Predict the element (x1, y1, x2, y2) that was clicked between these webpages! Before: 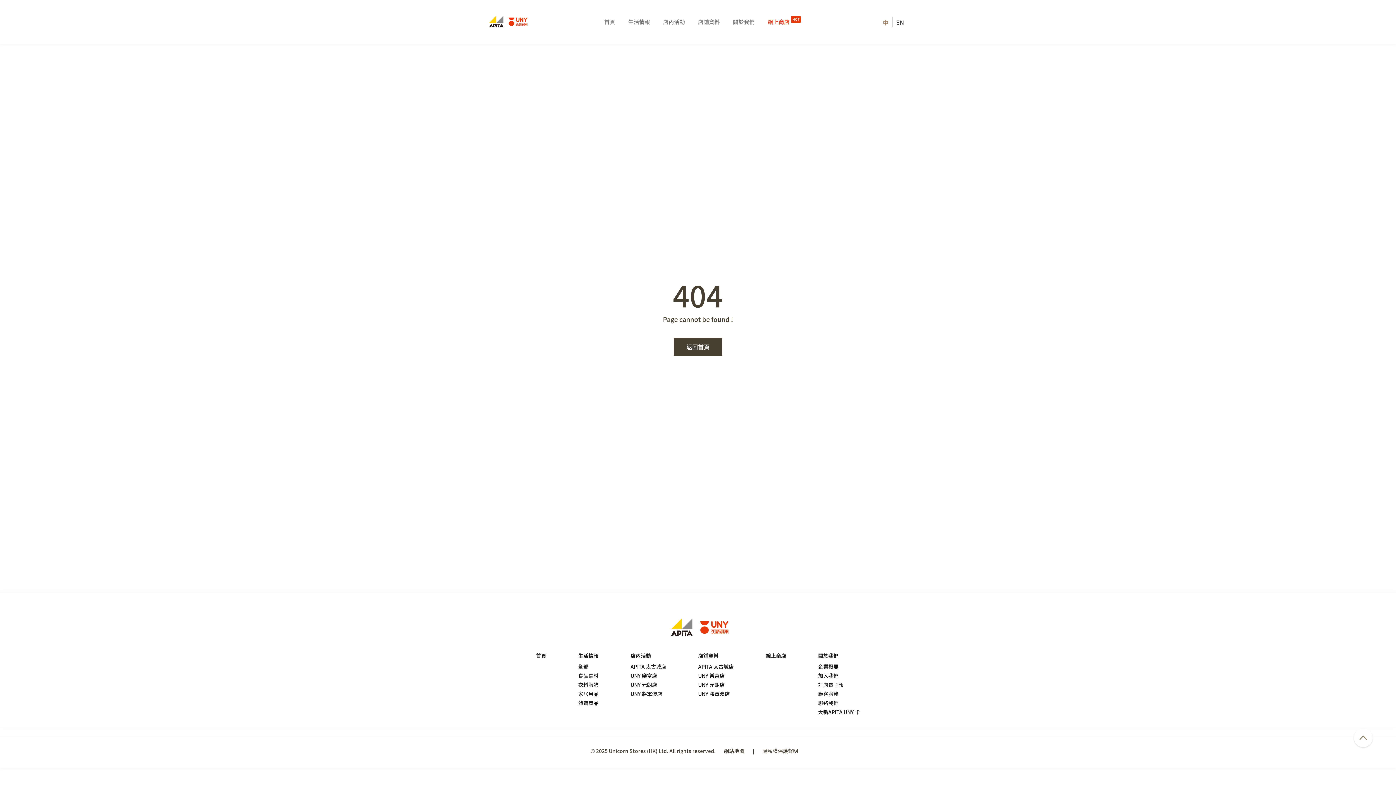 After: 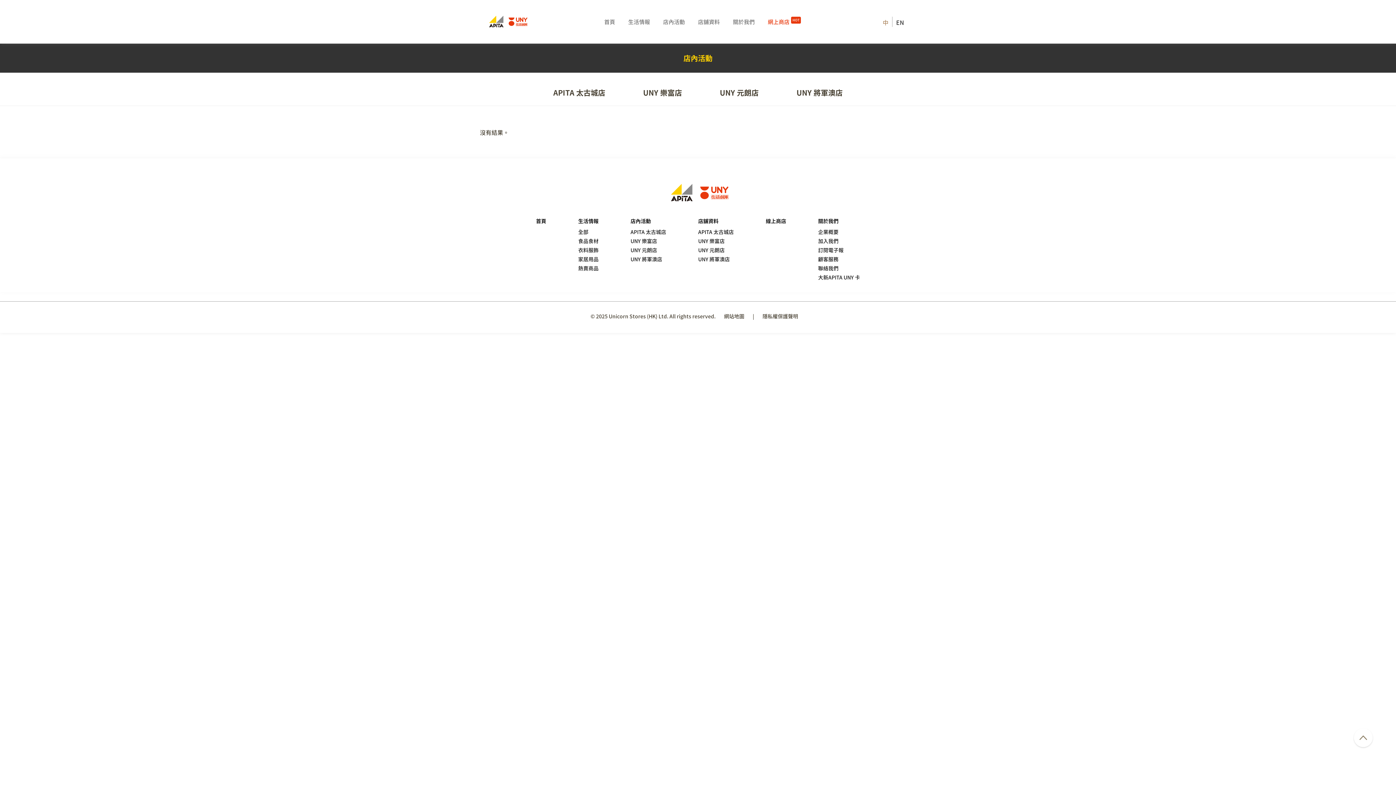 Action: bbox: (630, 672, 657, 679) label: UNY 樂富店